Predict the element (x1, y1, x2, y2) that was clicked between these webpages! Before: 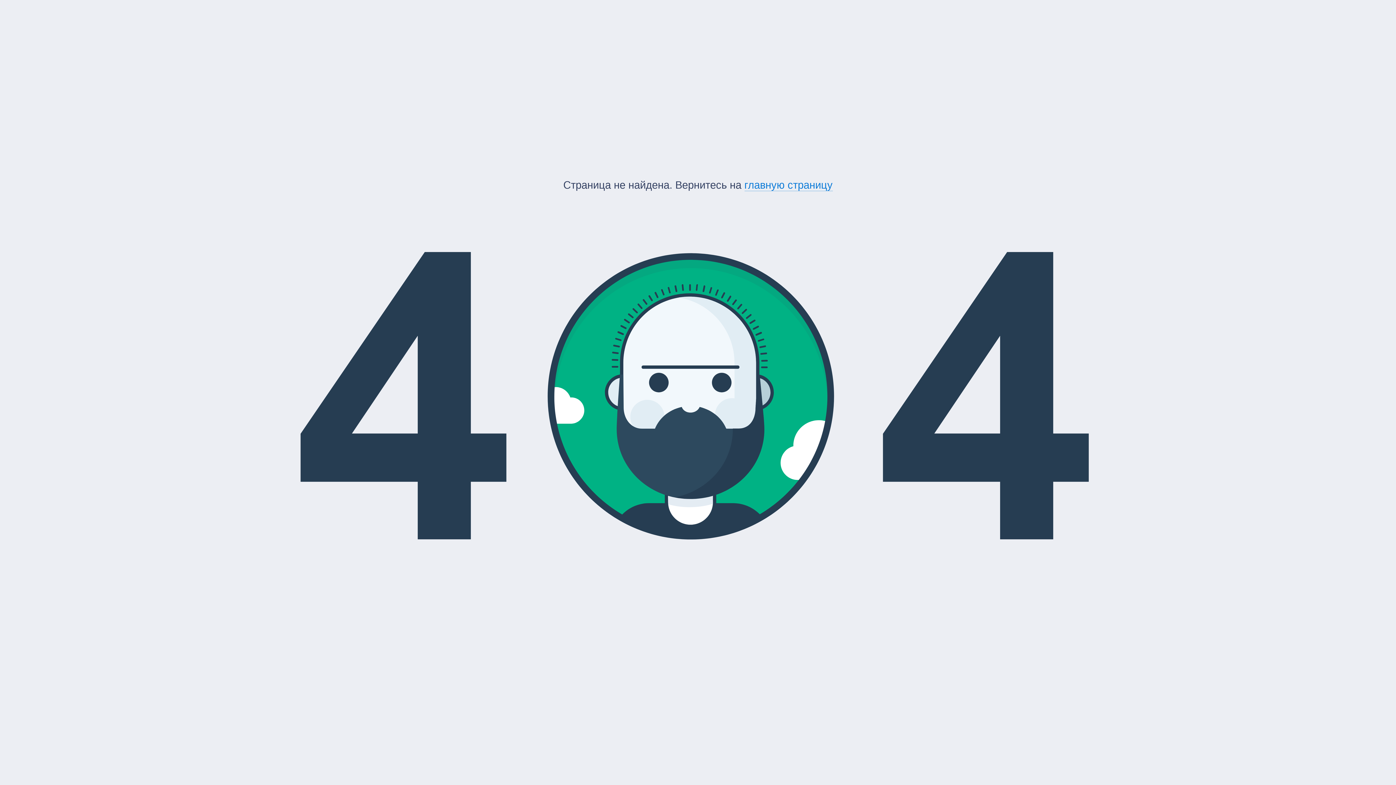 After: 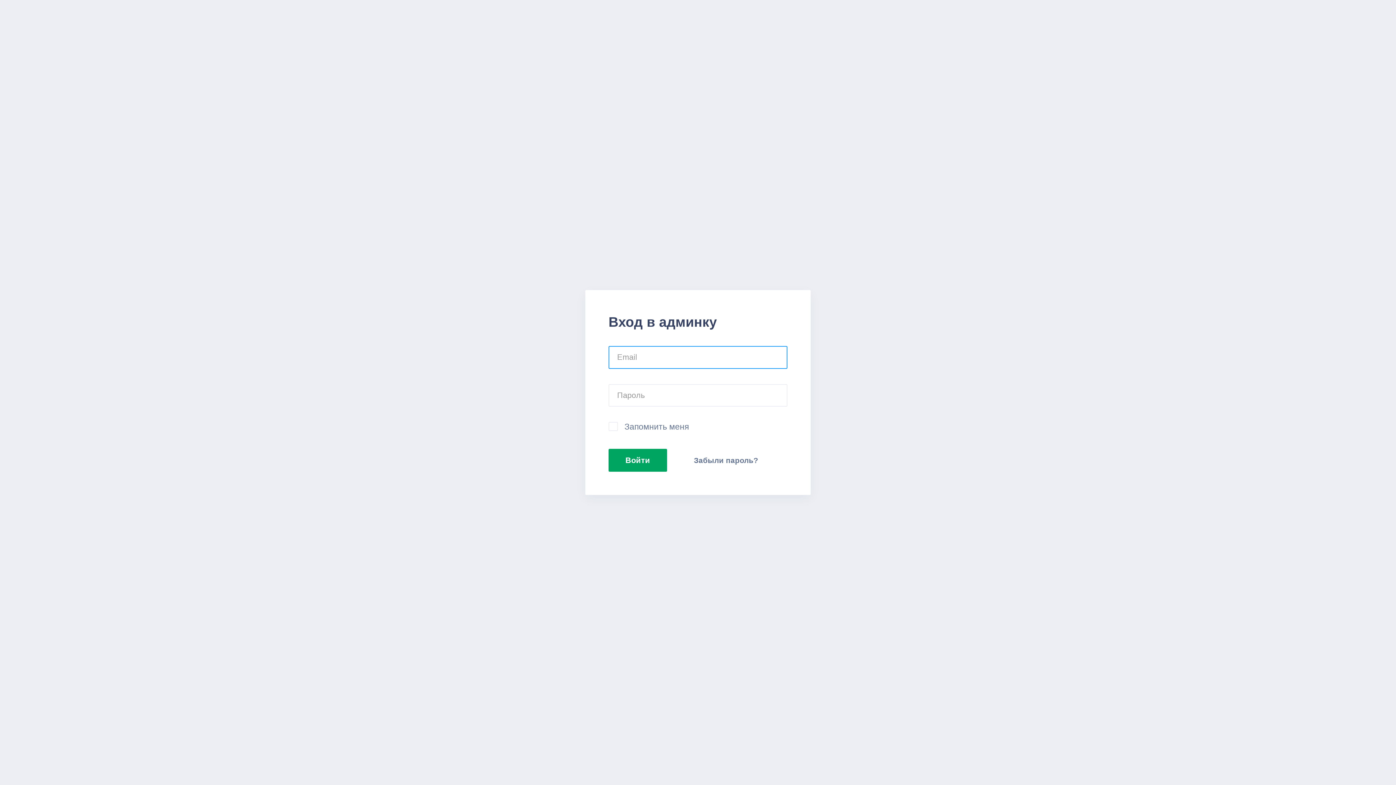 Action: label: главную страницу bbox: (744, 179, 832, 191)